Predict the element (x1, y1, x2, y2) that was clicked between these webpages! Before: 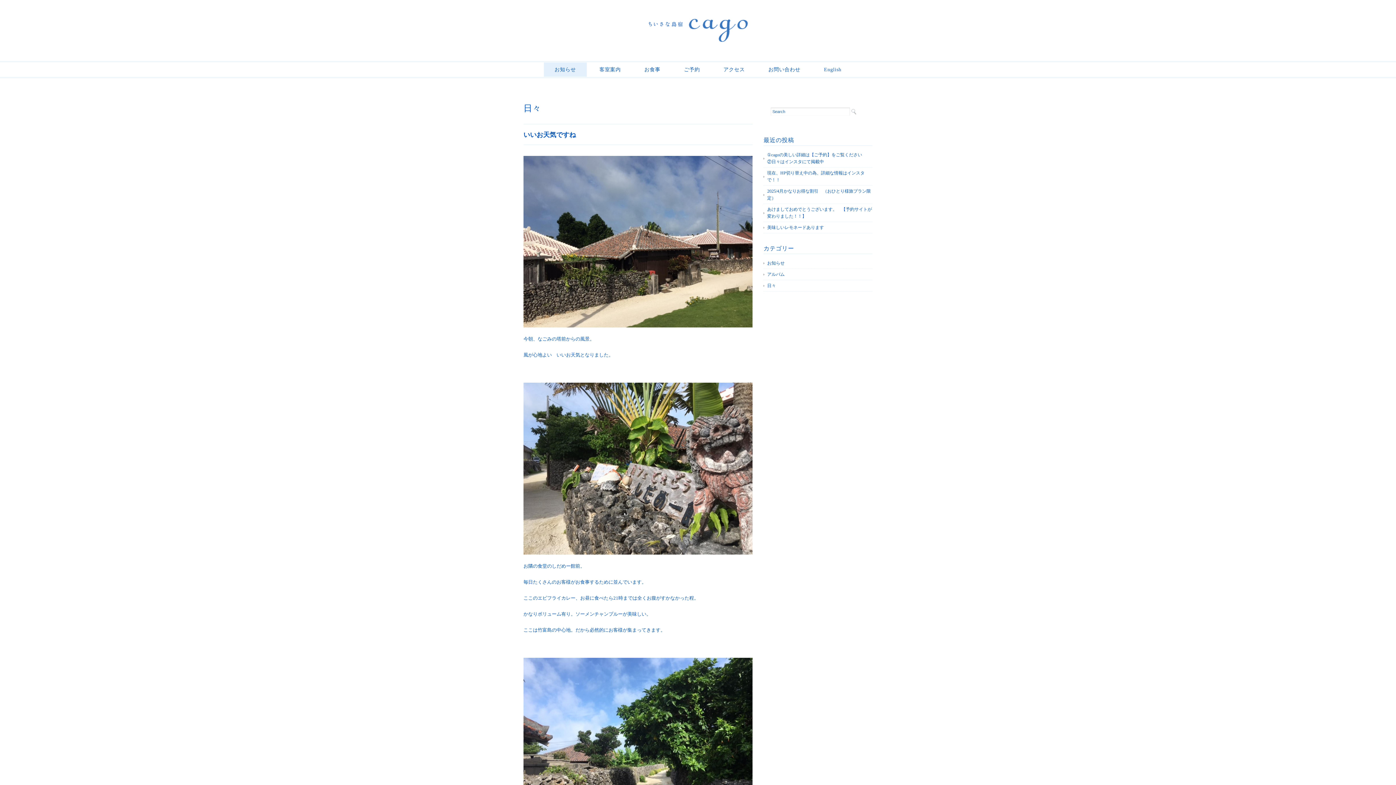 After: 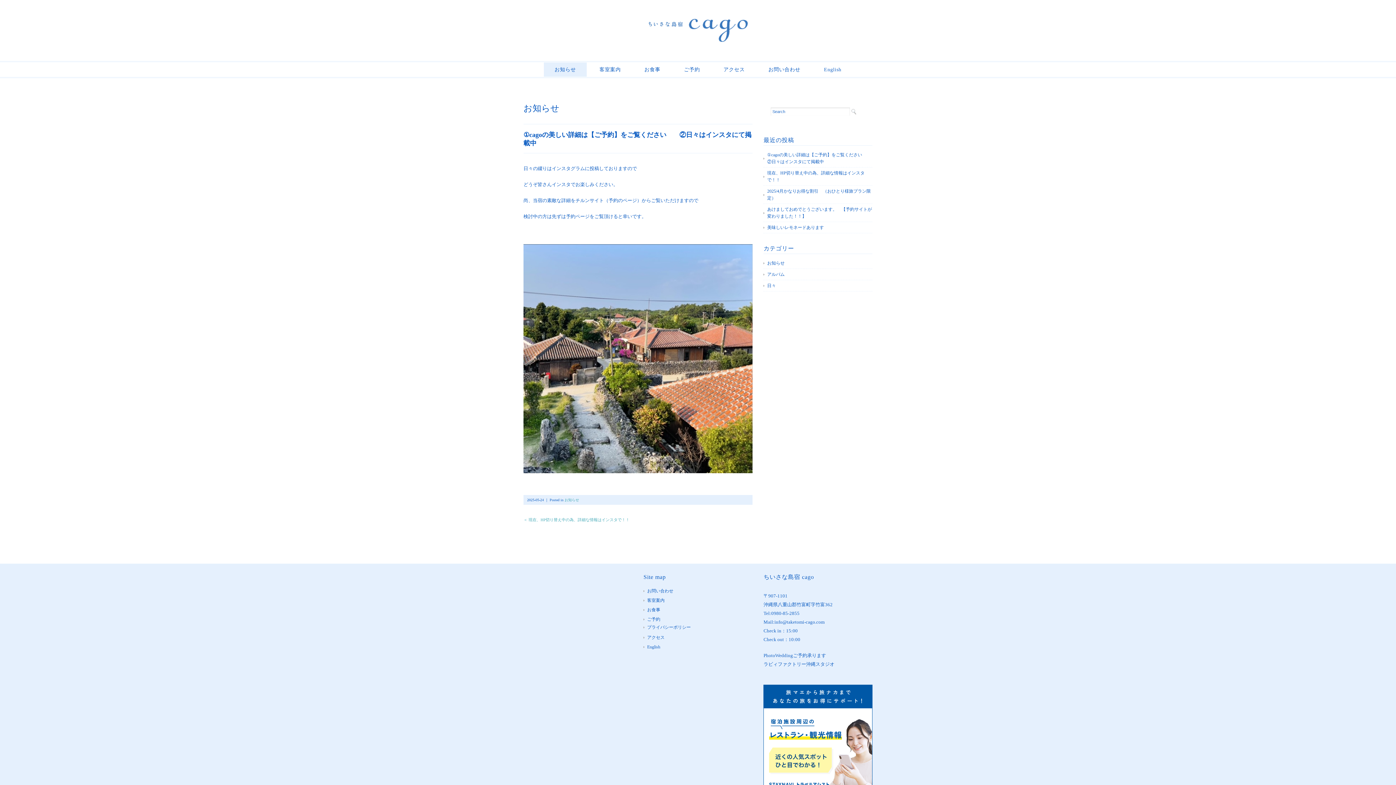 Action: bbox: (763, 151, 872, 165) label: ①cagoの美しい詳細は【ご予約】をご覧ください　　②日々はインスタにて掲載中